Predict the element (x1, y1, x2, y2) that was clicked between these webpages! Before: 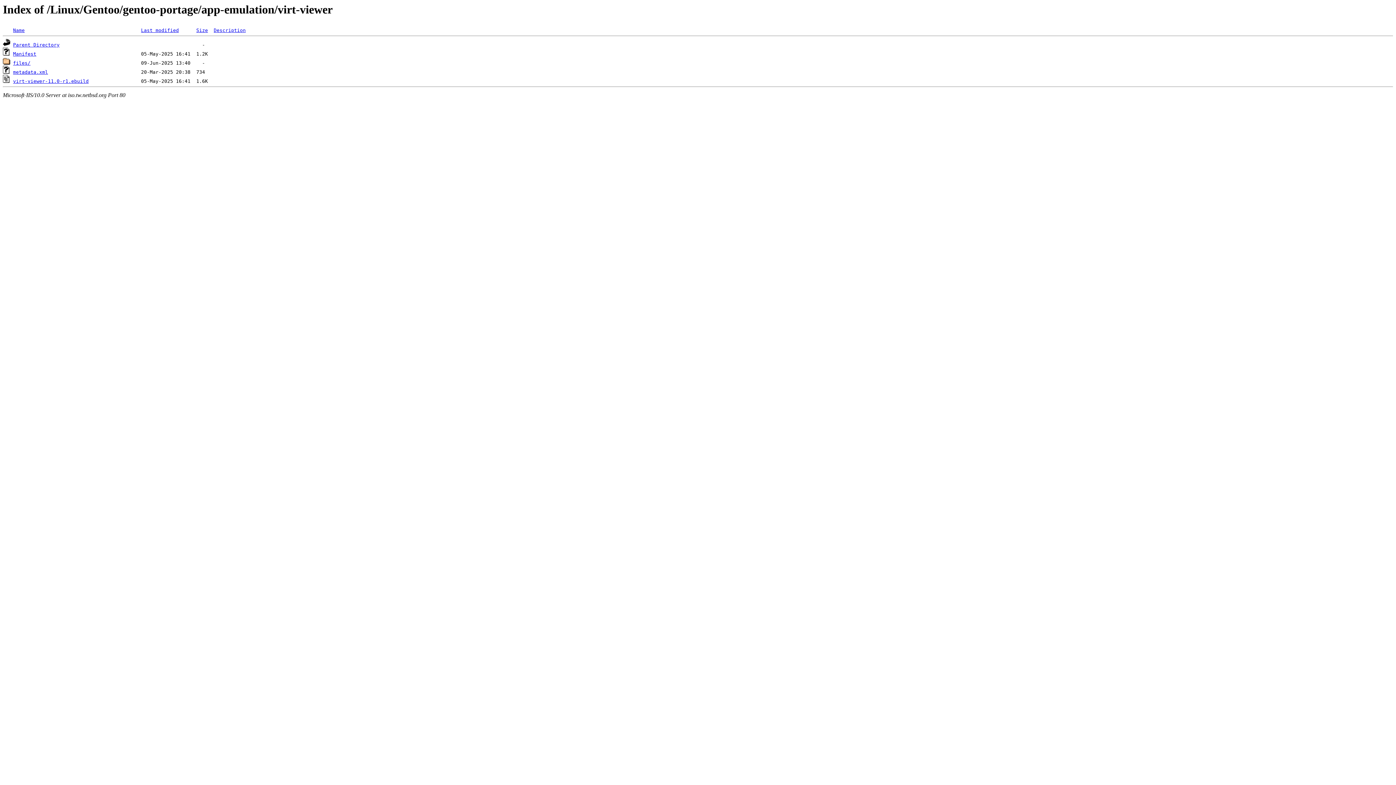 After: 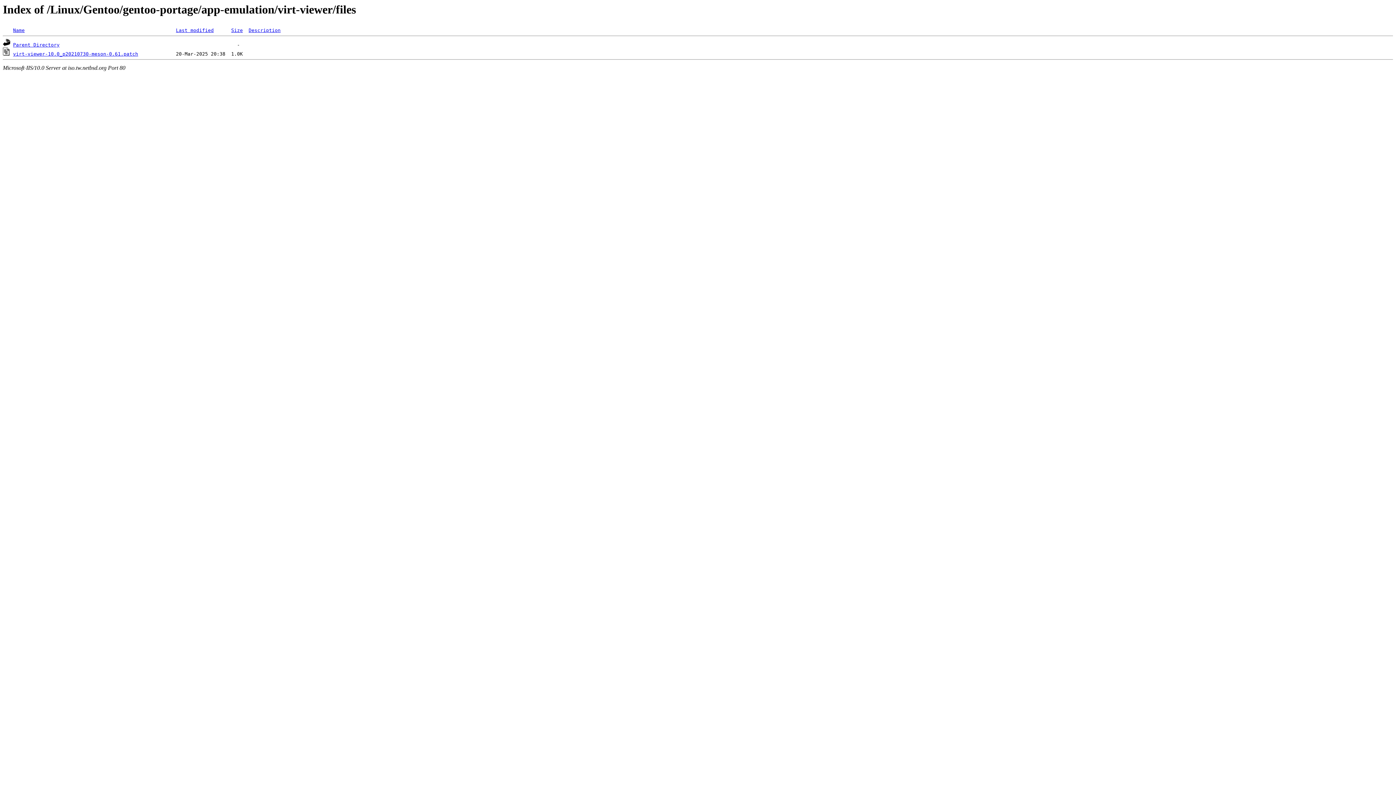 Action: label: files/ bbox: (13, 60, 30, 65)